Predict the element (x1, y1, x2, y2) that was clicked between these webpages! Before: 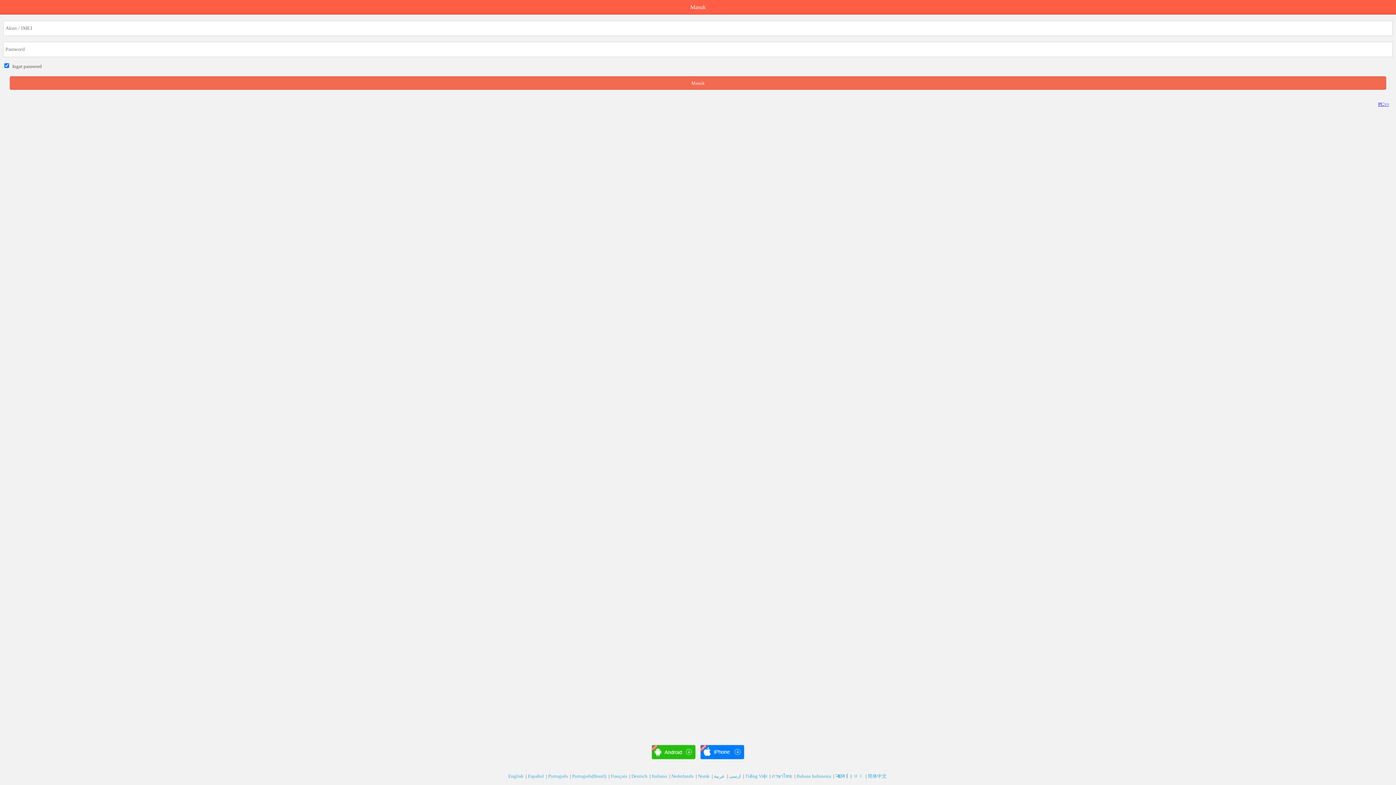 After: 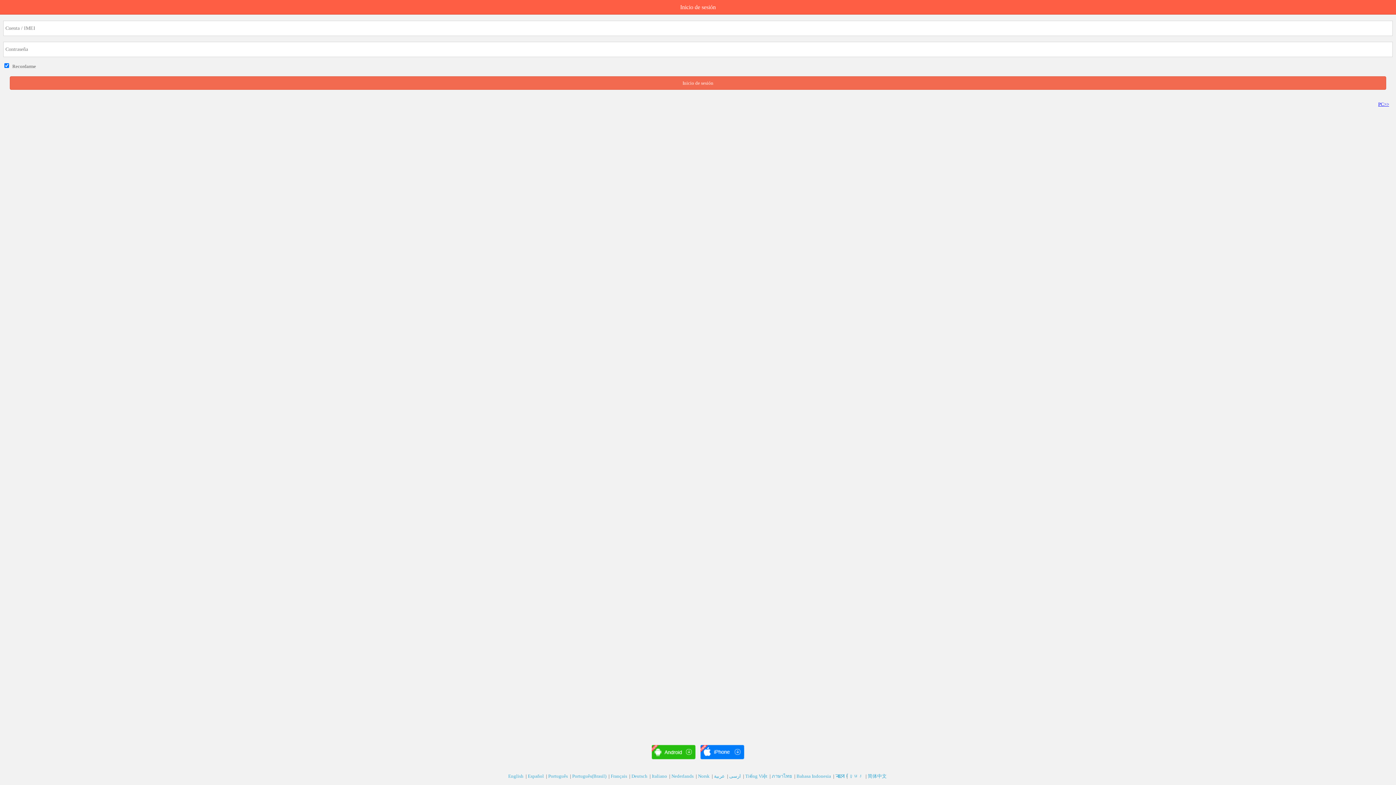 Action: label: Español  bbox: (528, 773, 545, 779)